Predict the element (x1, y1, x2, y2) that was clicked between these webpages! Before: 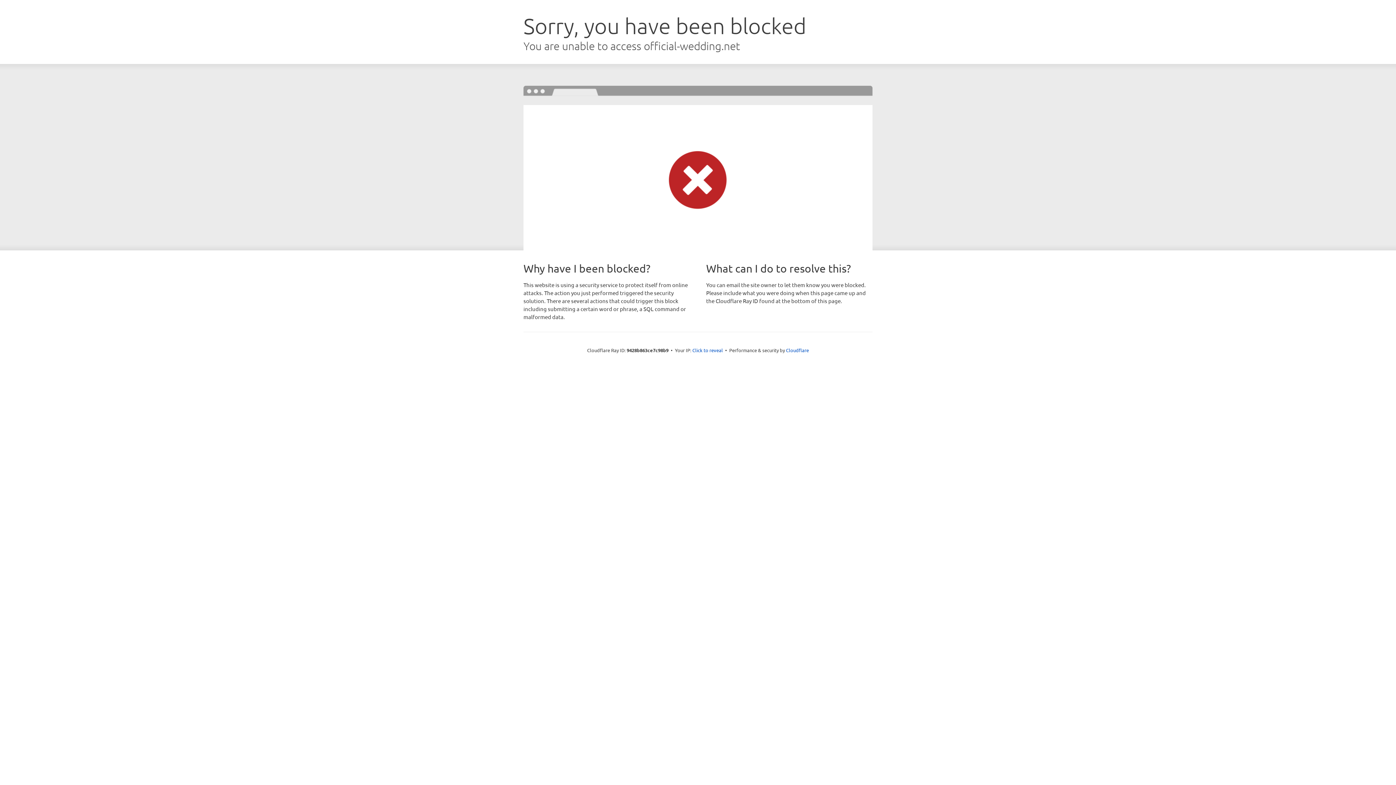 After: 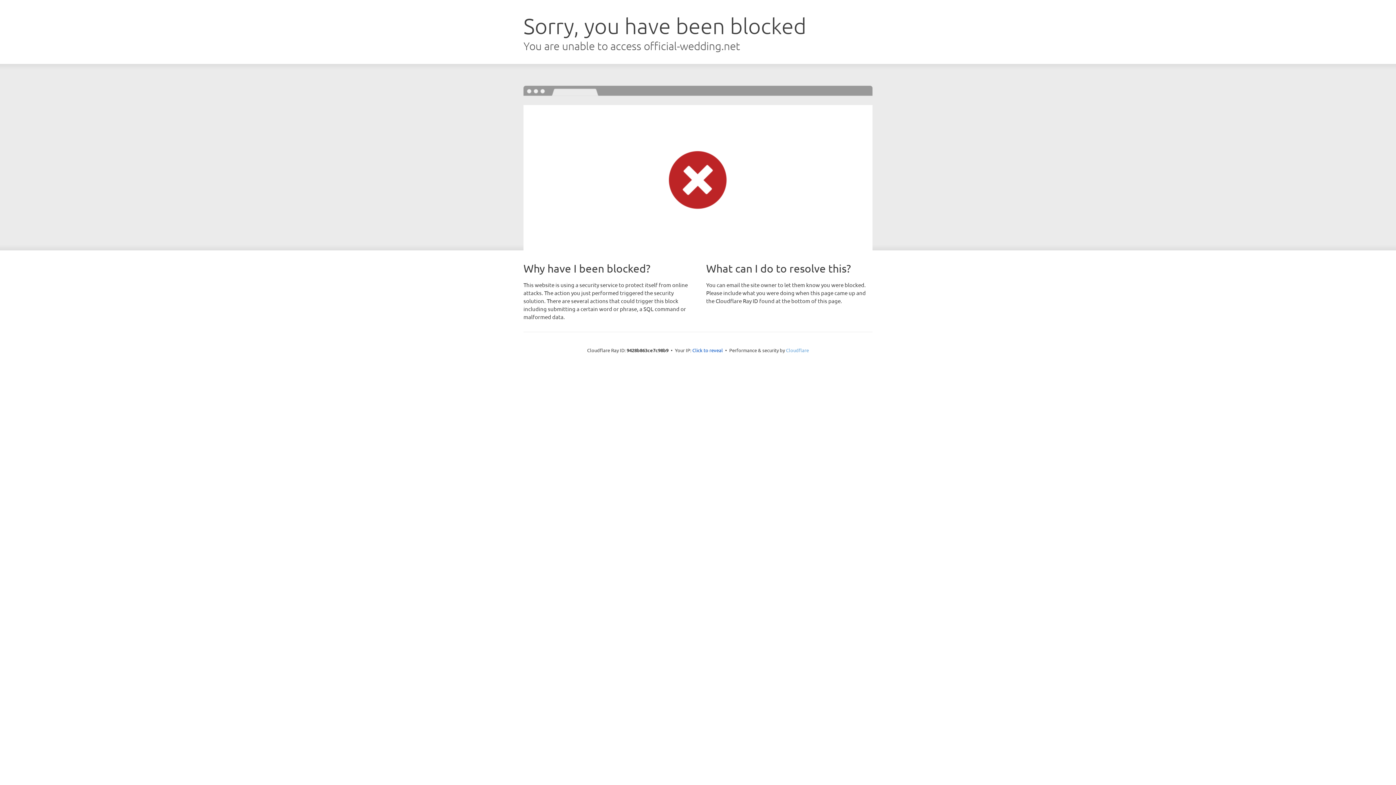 Action: bbox: (786, 347, 809, 353) label: Cloudflare